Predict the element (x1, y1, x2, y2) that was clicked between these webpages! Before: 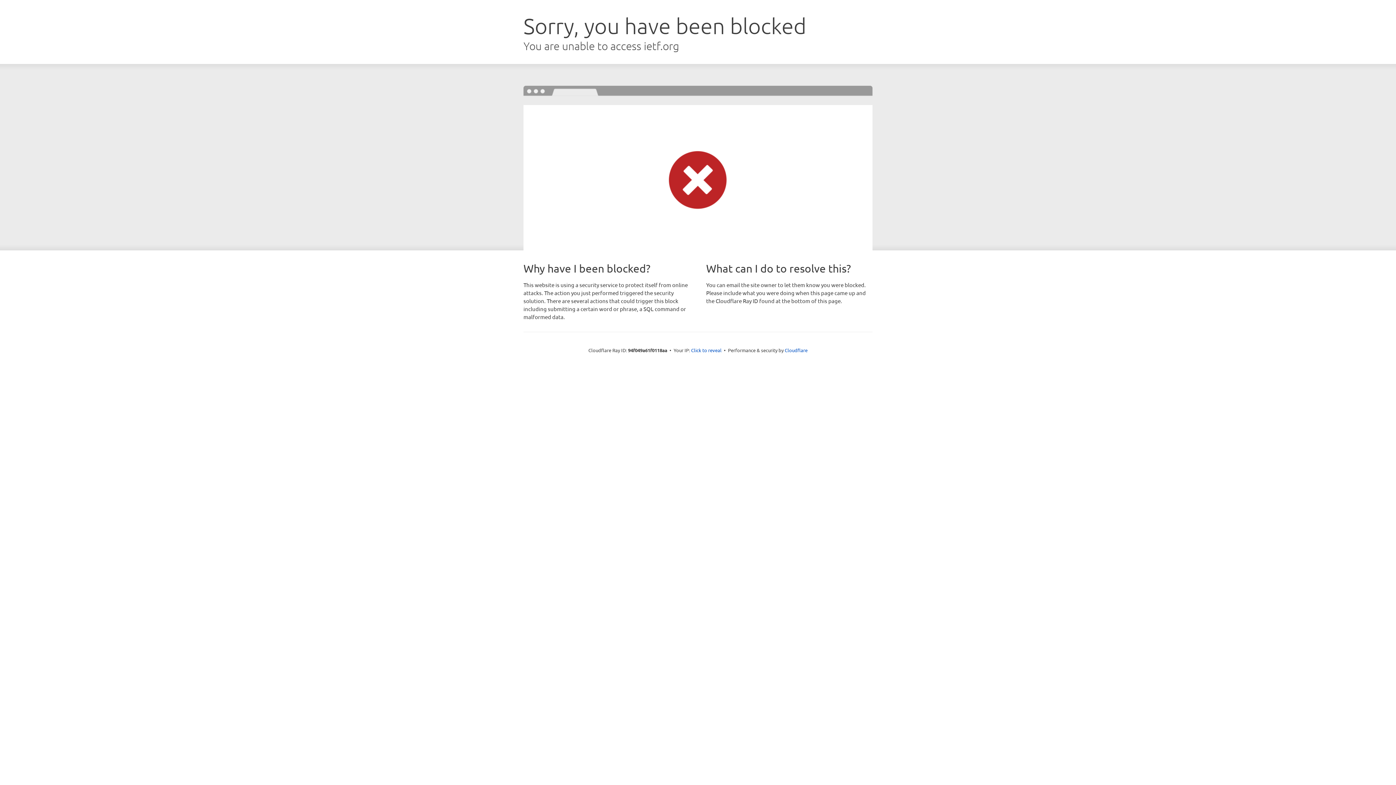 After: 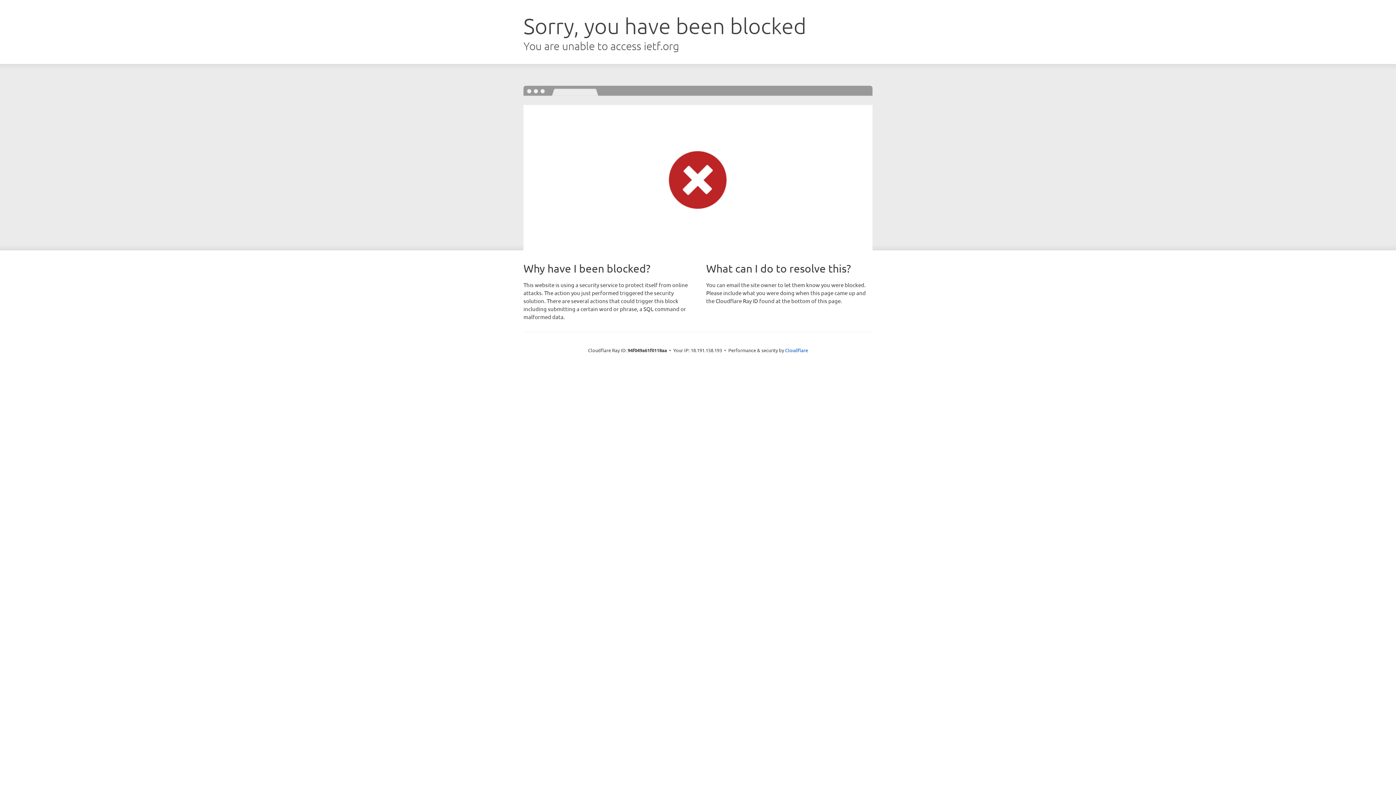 Action: bbox: (691, 346, 721, 353) label: Click to reveal